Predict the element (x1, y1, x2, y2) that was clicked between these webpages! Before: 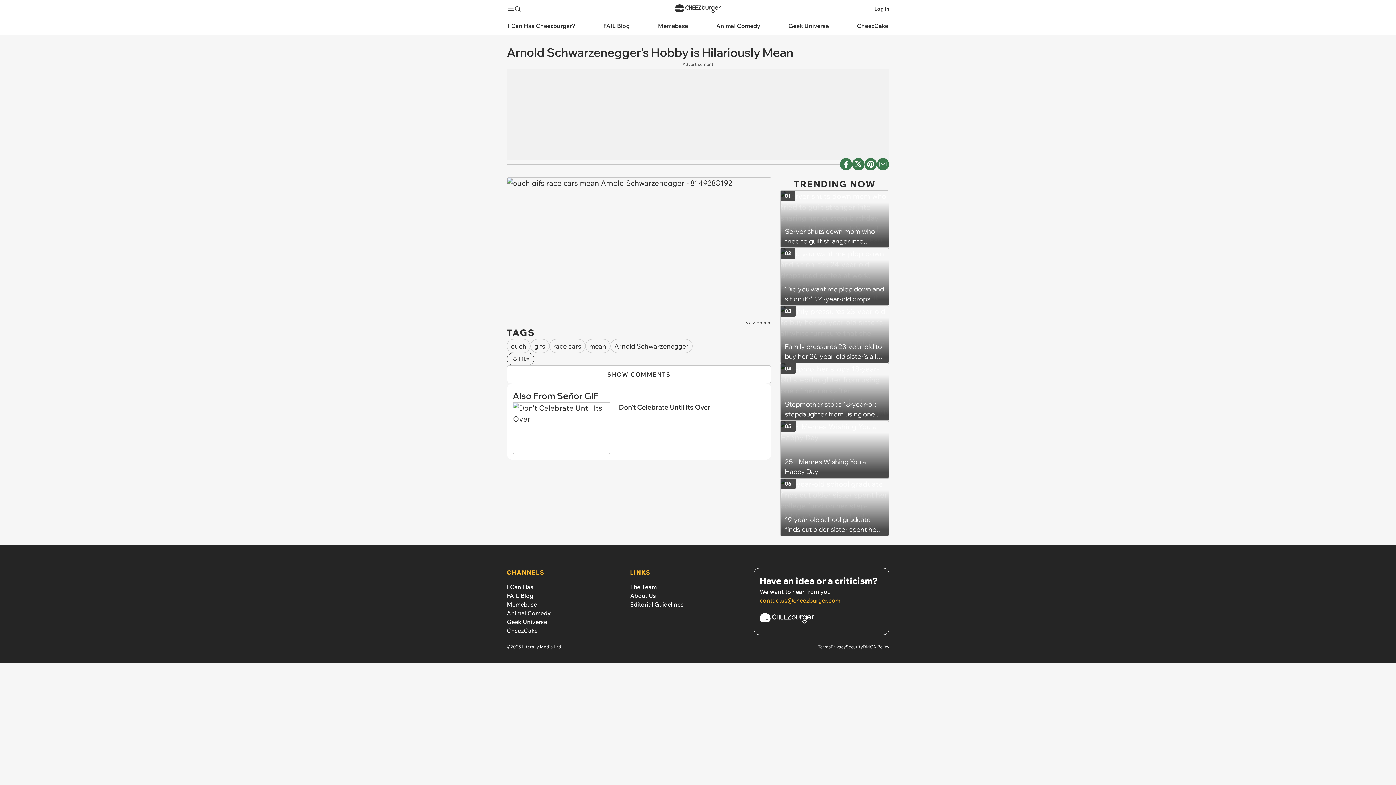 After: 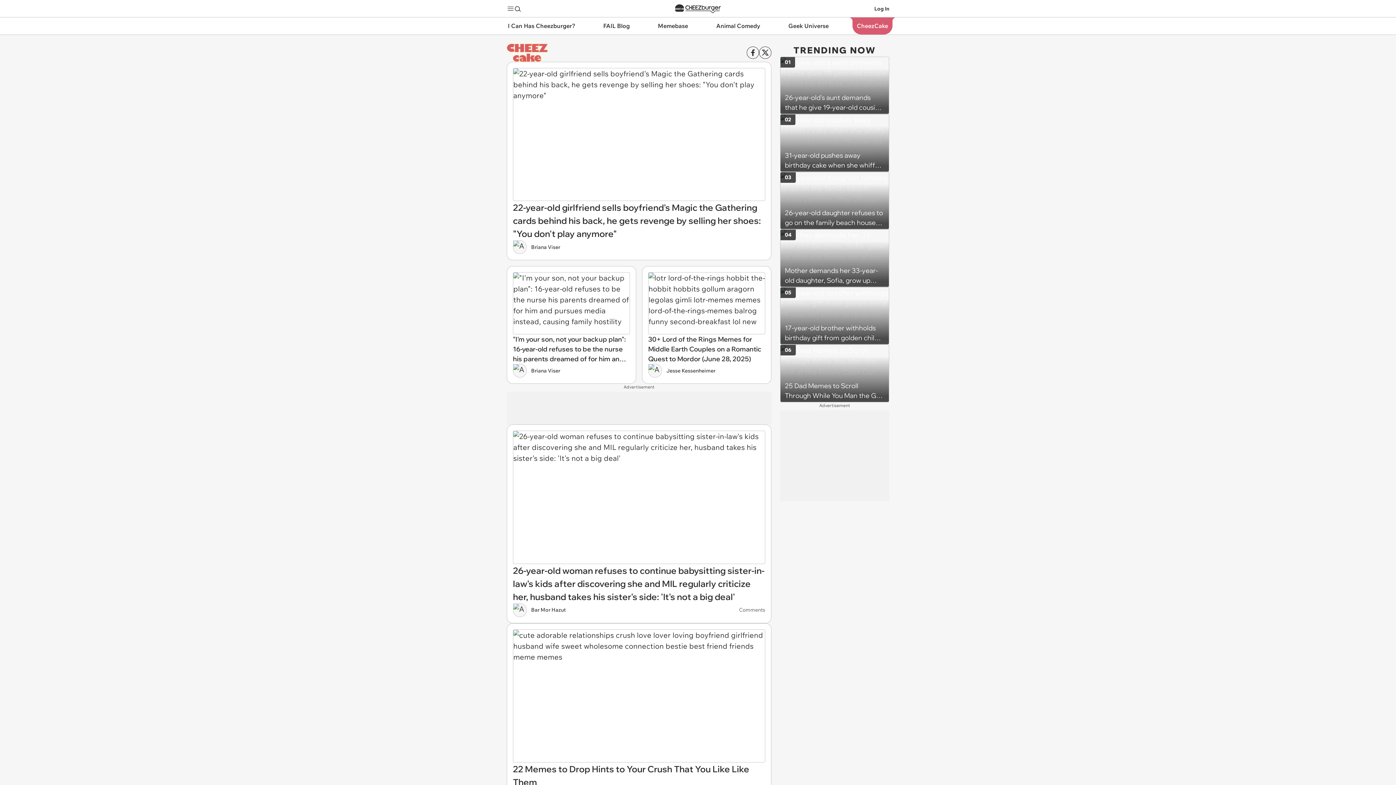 Action: label: CheezCake bbox: (847, 17, 898, 34)